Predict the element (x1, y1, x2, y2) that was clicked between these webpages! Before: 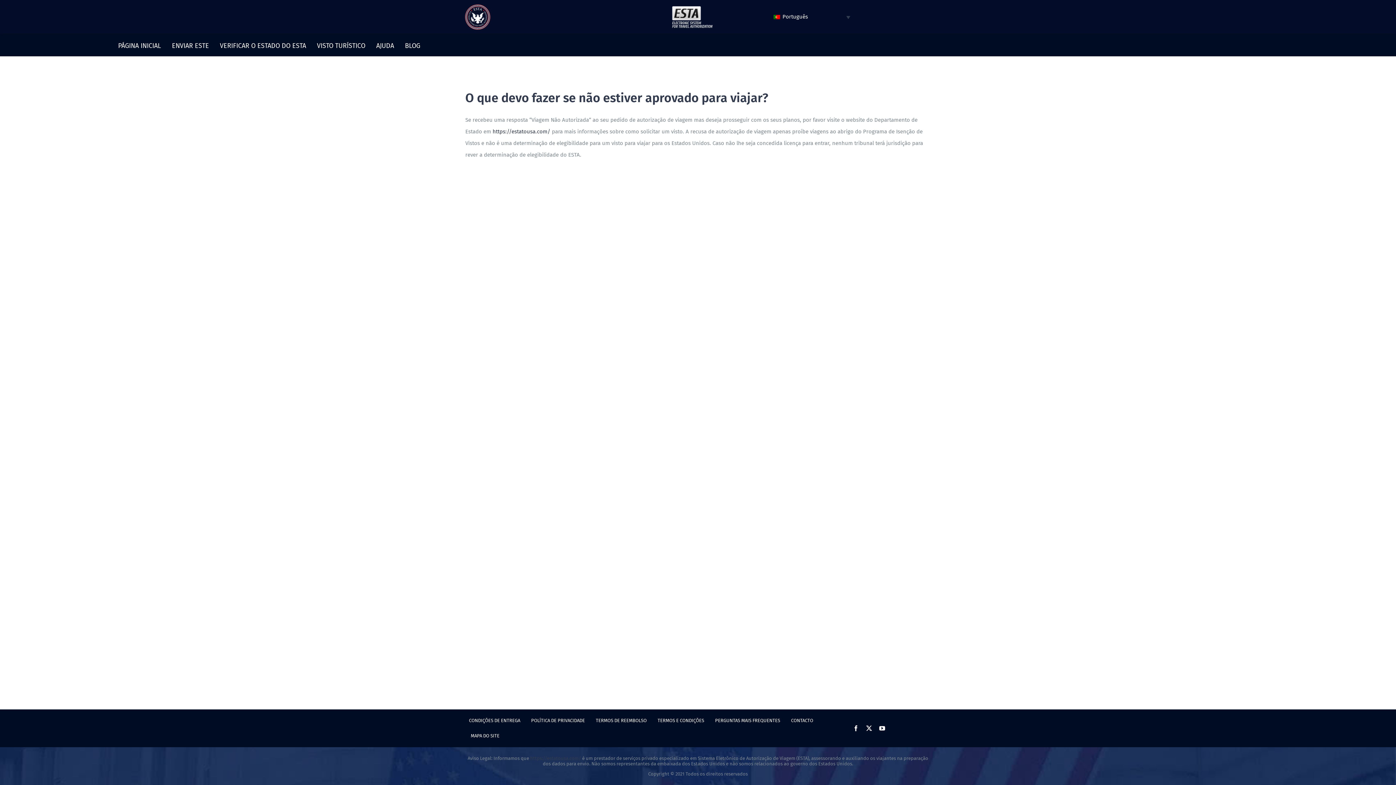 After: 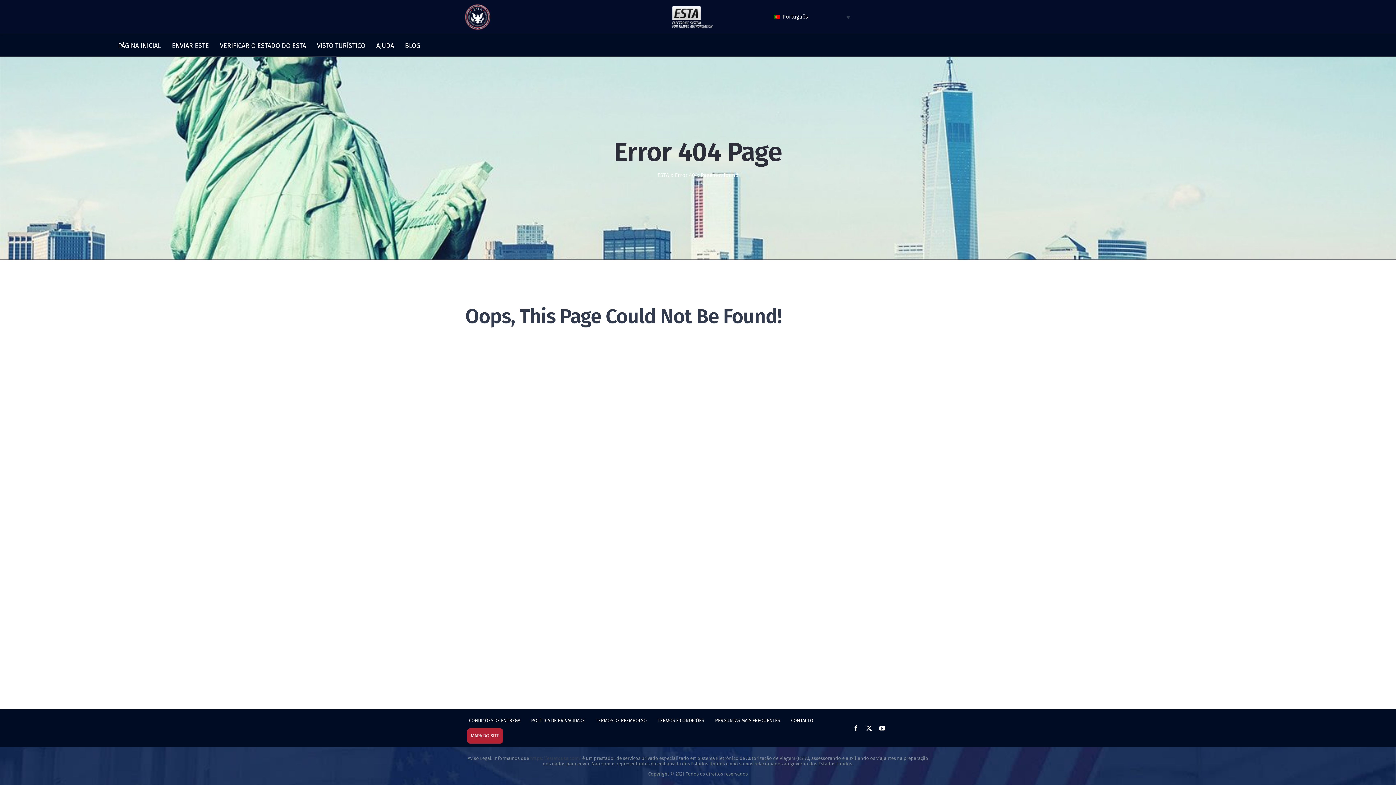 Action: bbox: (467, 728, 503, 744) label: MAPA DO SITE